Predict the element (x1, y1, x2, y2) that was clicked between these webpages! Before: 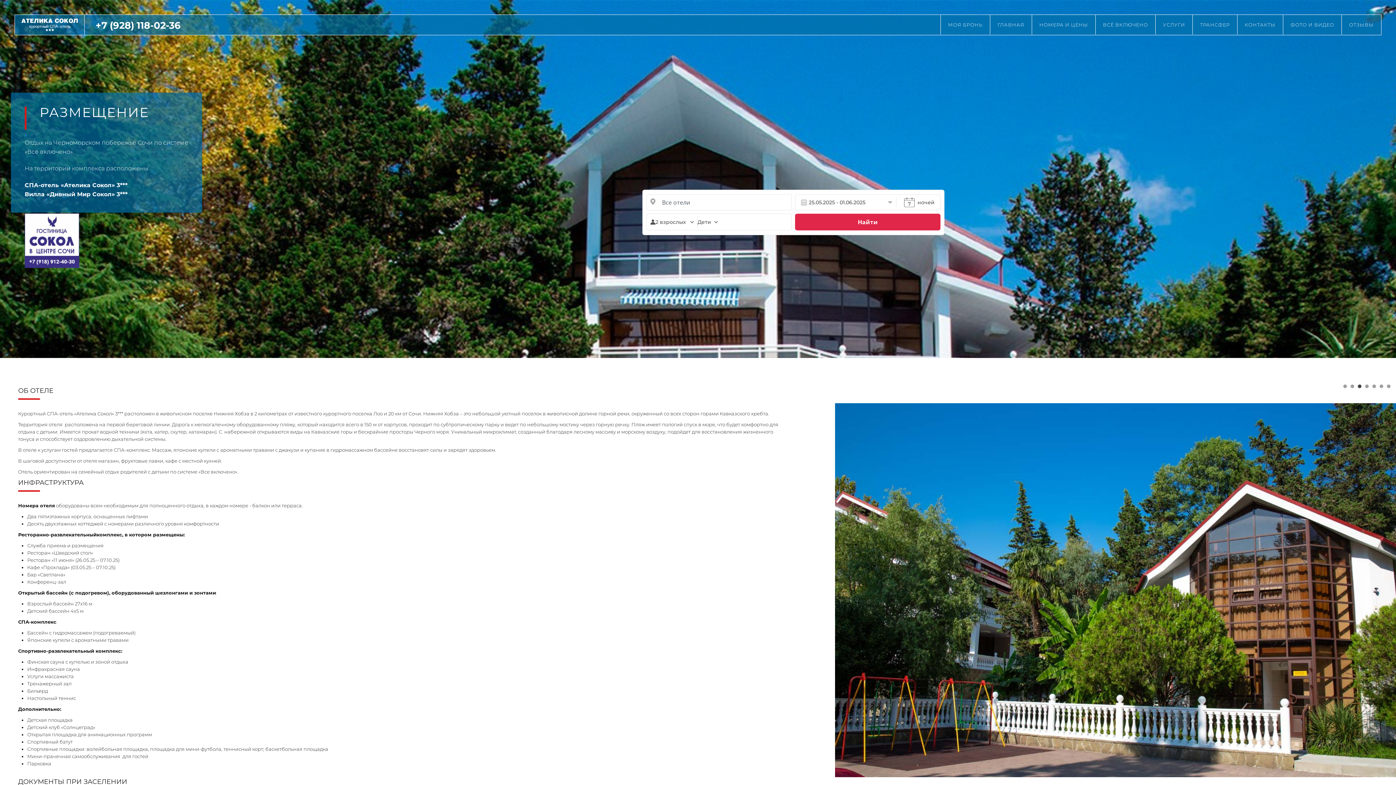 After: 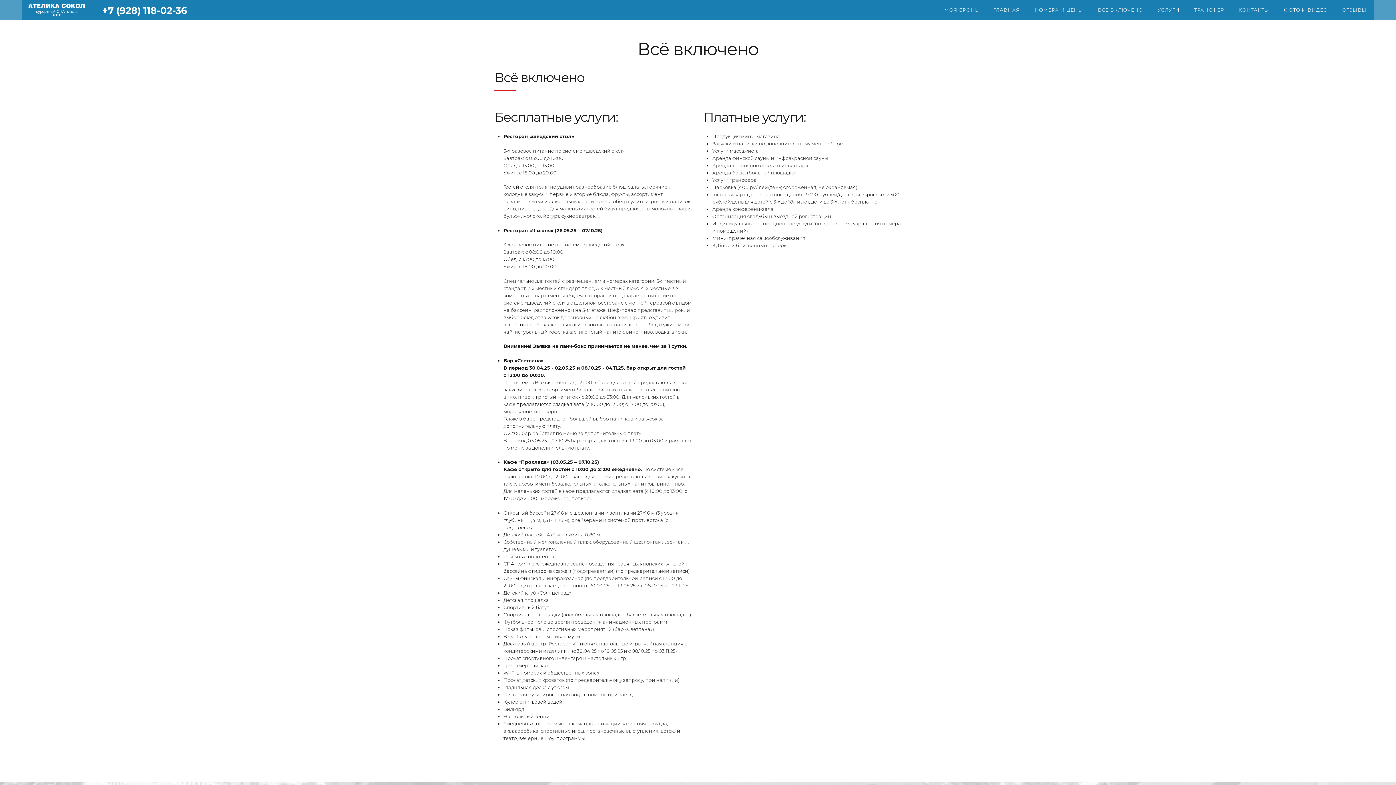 Action: bbox: (1103, 21, 1148, 28) label: ВСЁ ВКЛЮЧЕНО